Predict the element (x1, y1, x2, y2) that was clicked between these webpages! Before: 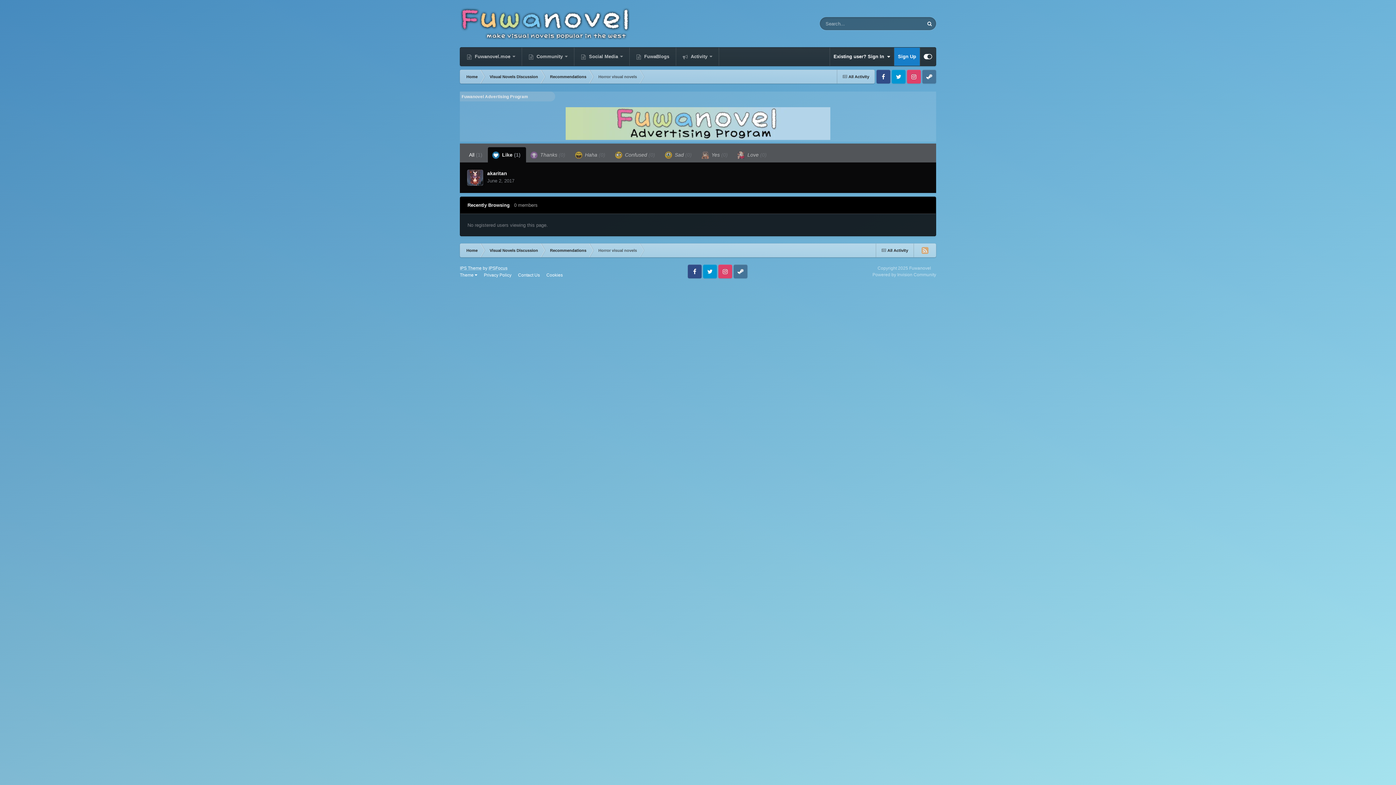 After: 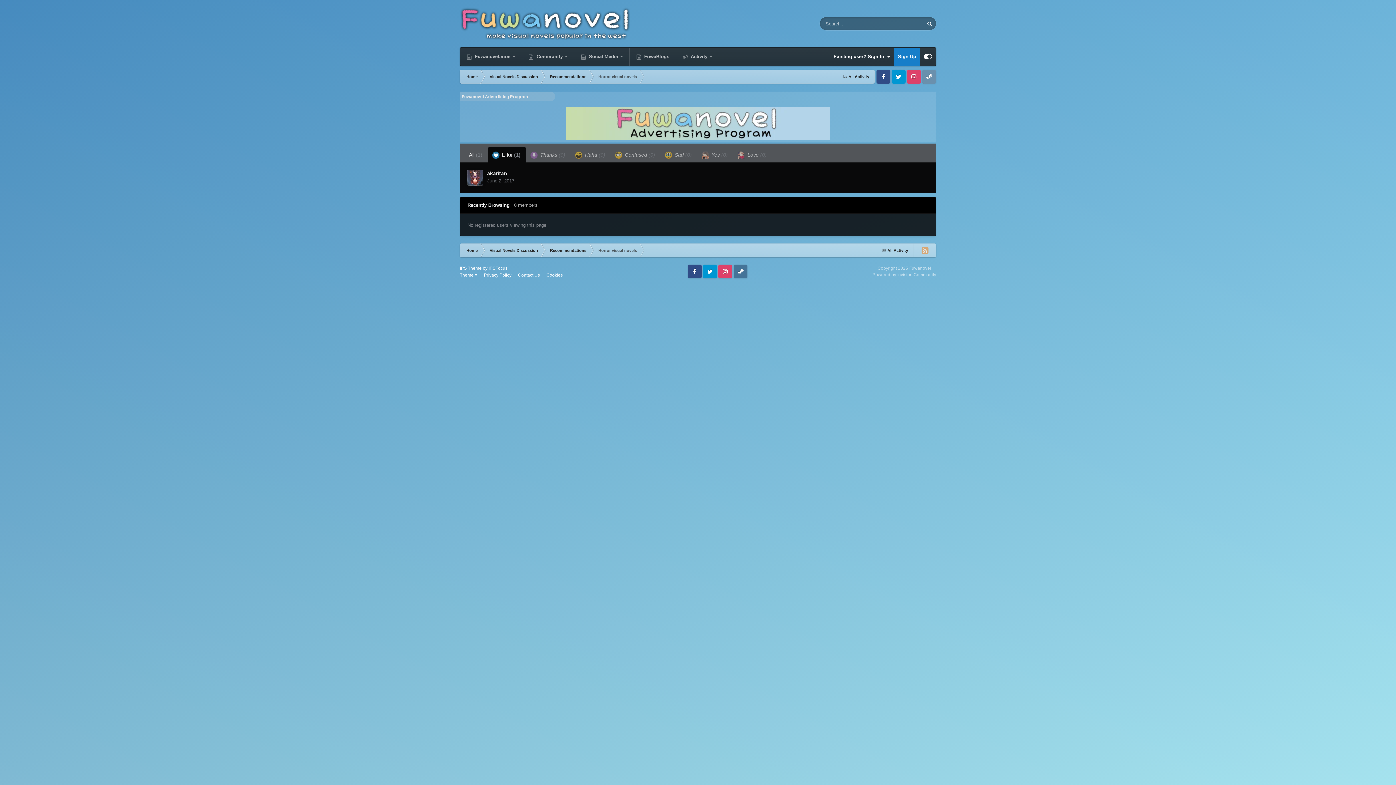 Action: label: Steam bbox: (922, 69, 936, 83)